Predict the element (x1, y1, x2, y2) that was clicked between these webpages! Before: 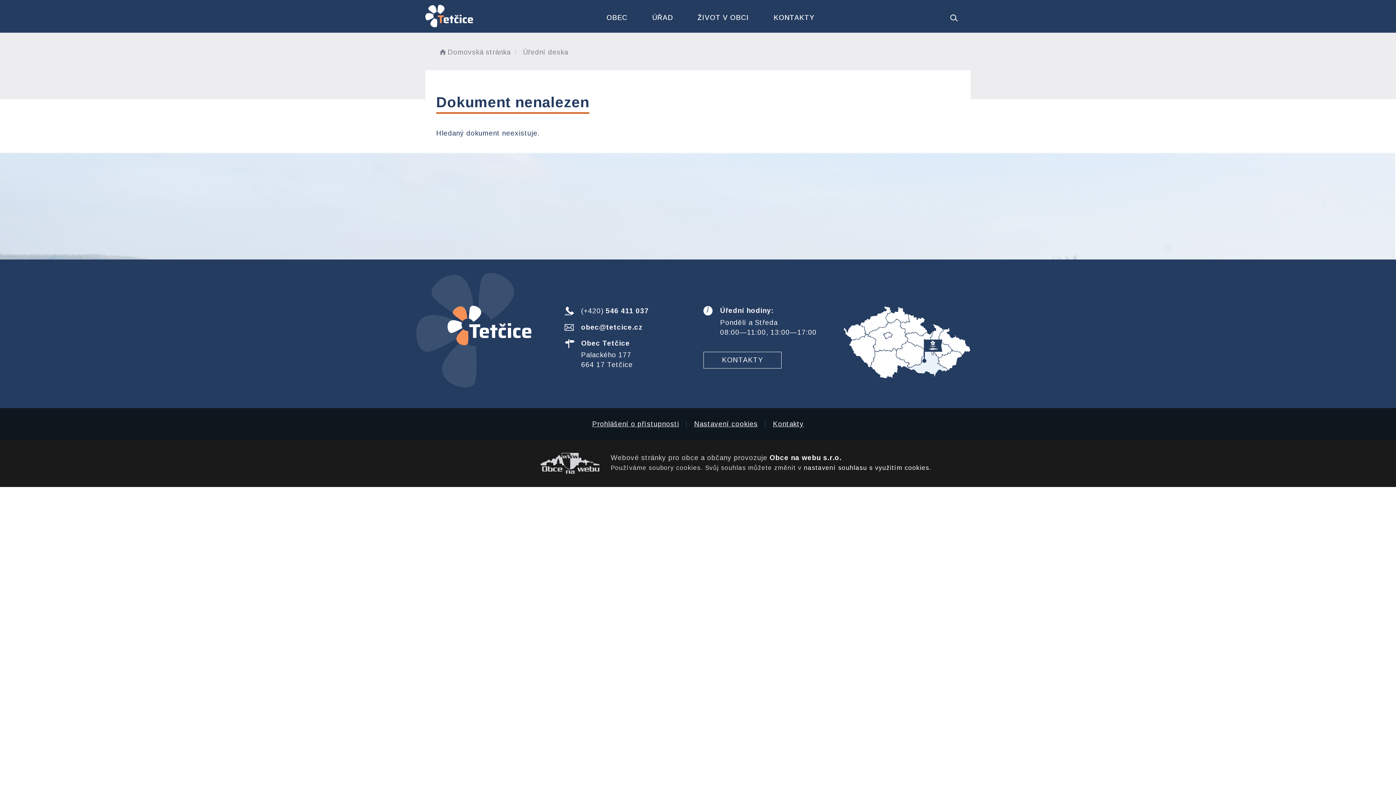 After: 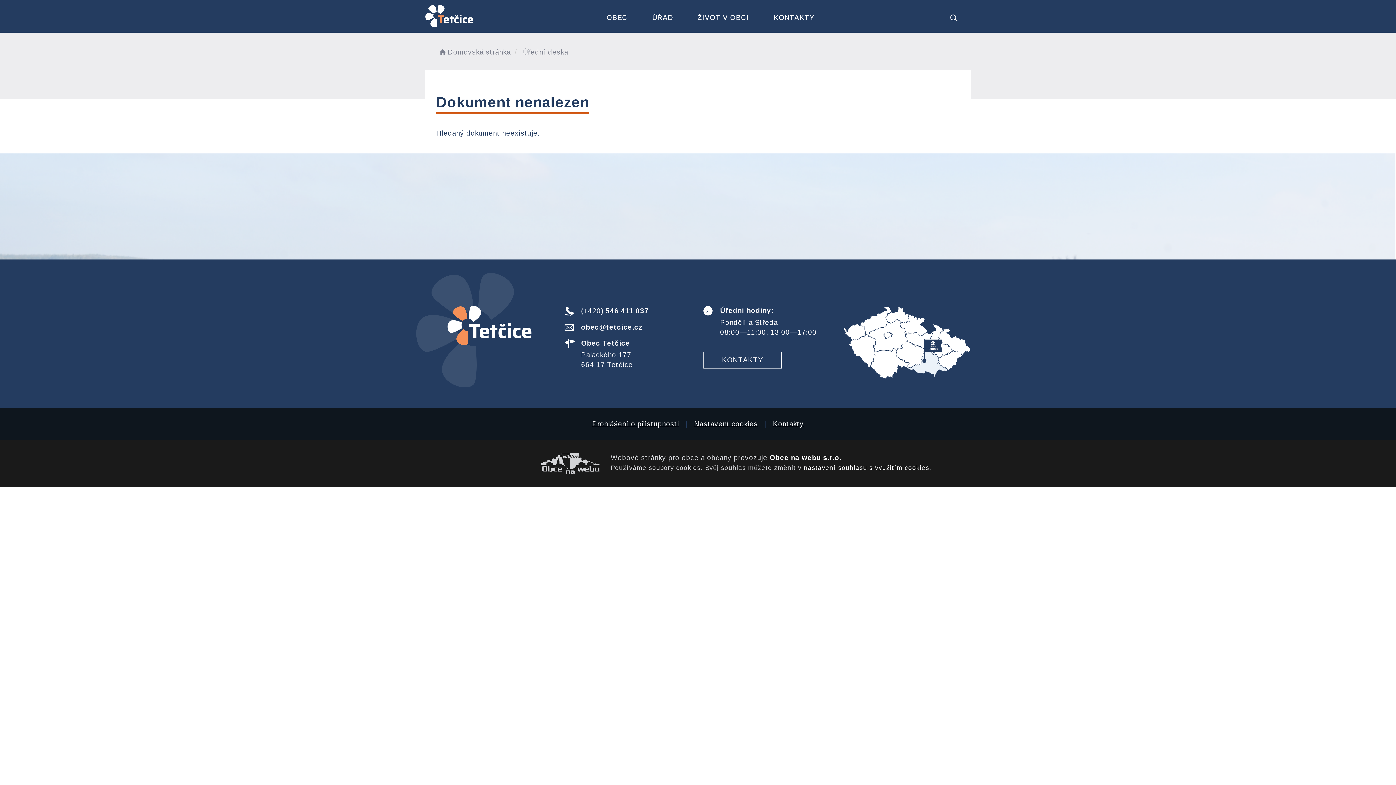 Action: bbox: (804, 464, 929, 471) label: nastavení souhlasu s využitím cookies